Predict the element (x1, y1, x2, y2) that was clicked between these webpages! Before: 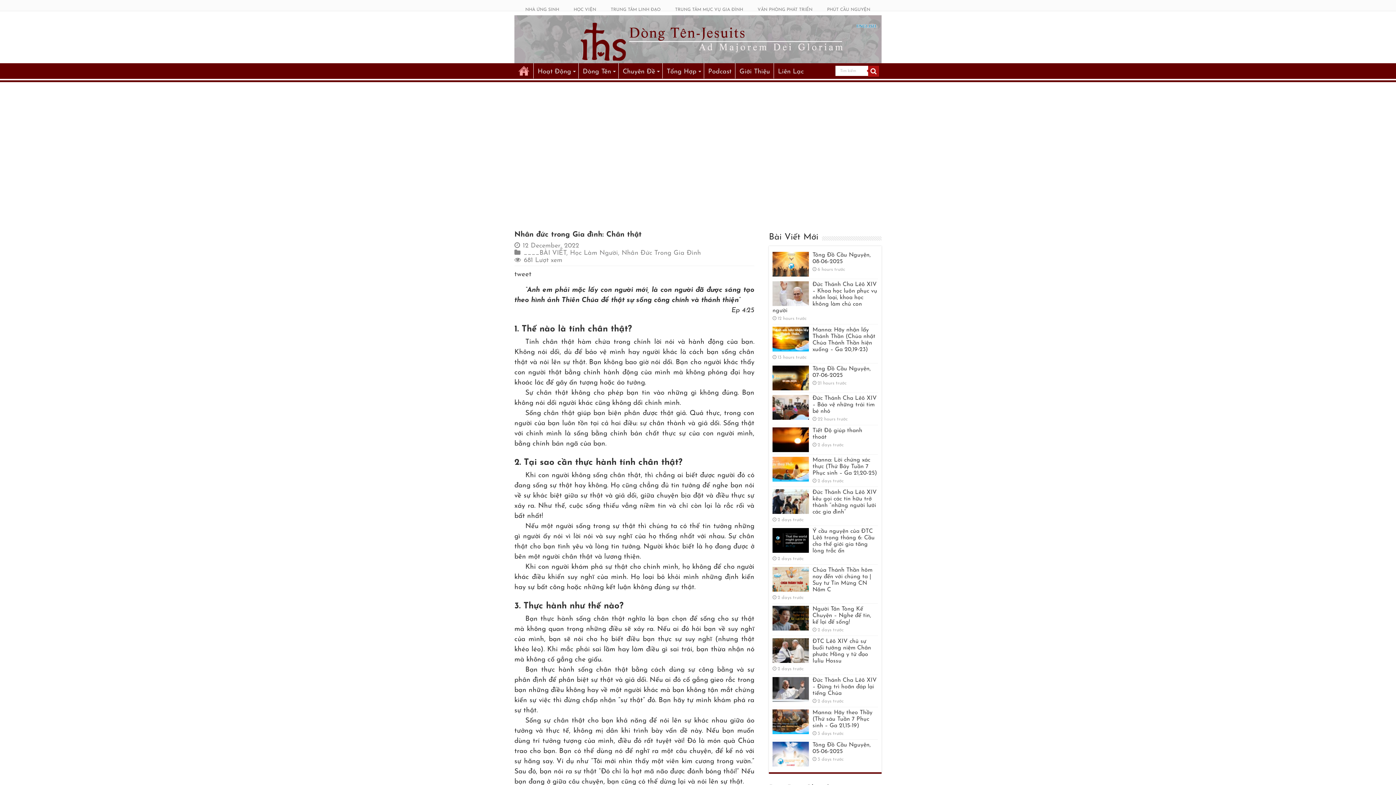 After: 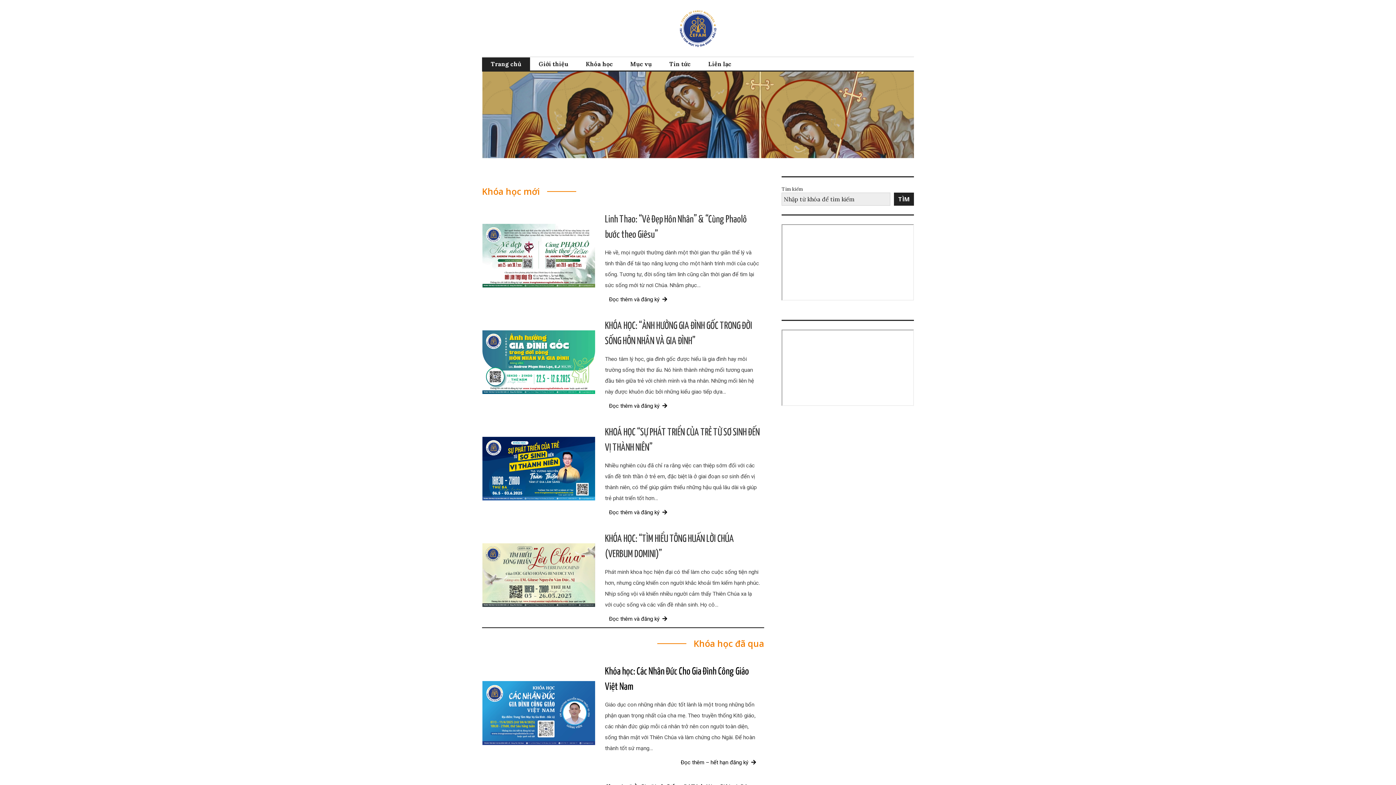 Action: bbox: (664, 0, 671, 10)